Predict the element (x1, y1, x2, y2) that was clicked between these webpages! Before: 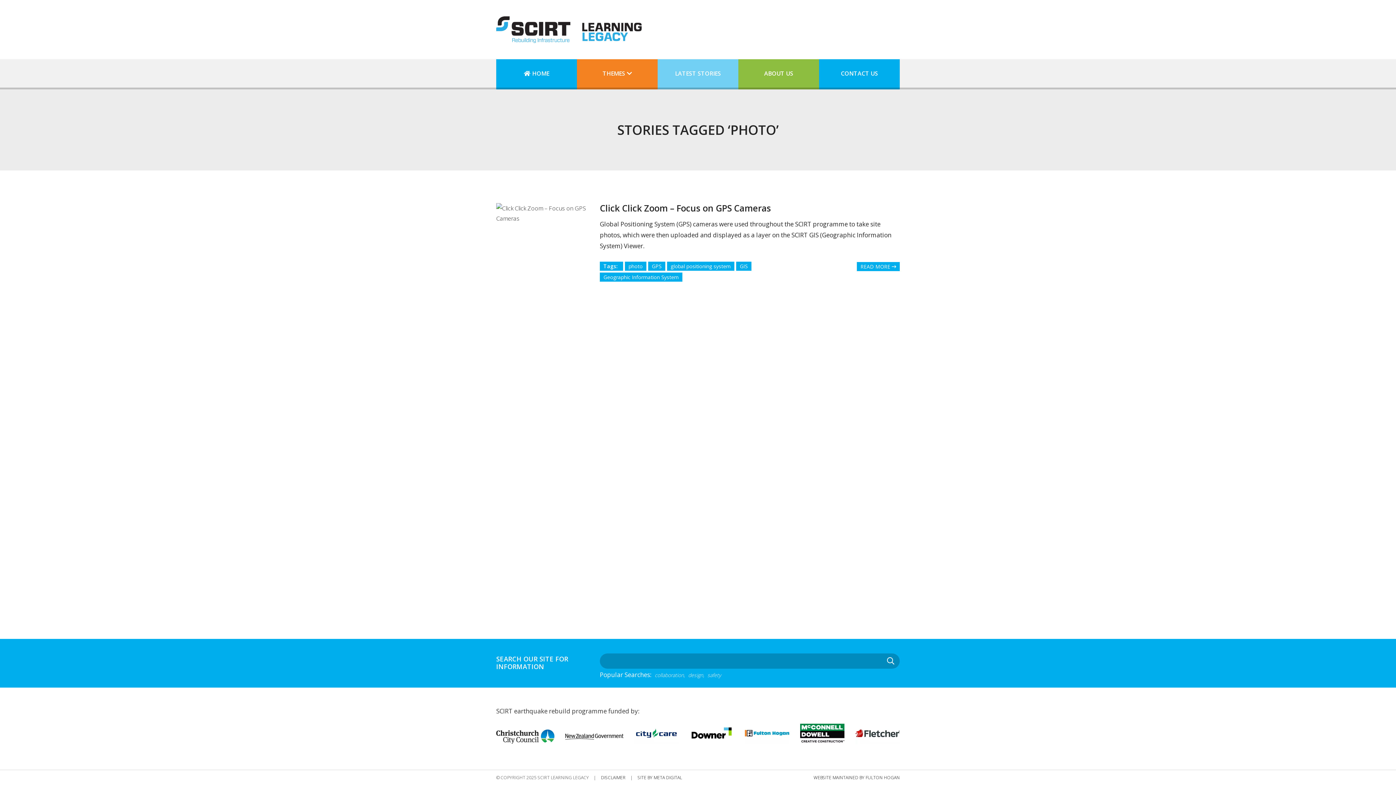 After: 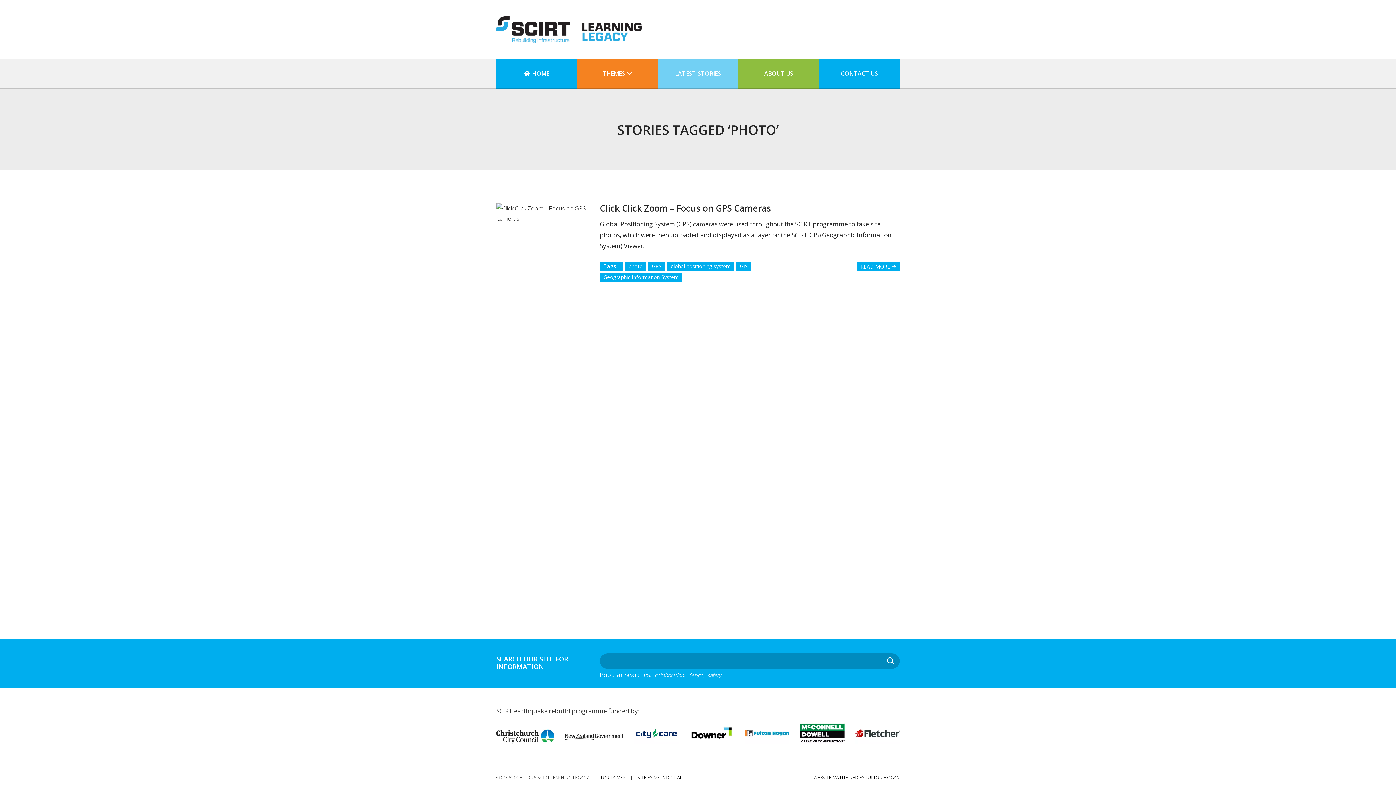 Action: bbox: (813, 770, 900, 785) label: WEBSITE MAINTAINED BY FULTON HOGAN